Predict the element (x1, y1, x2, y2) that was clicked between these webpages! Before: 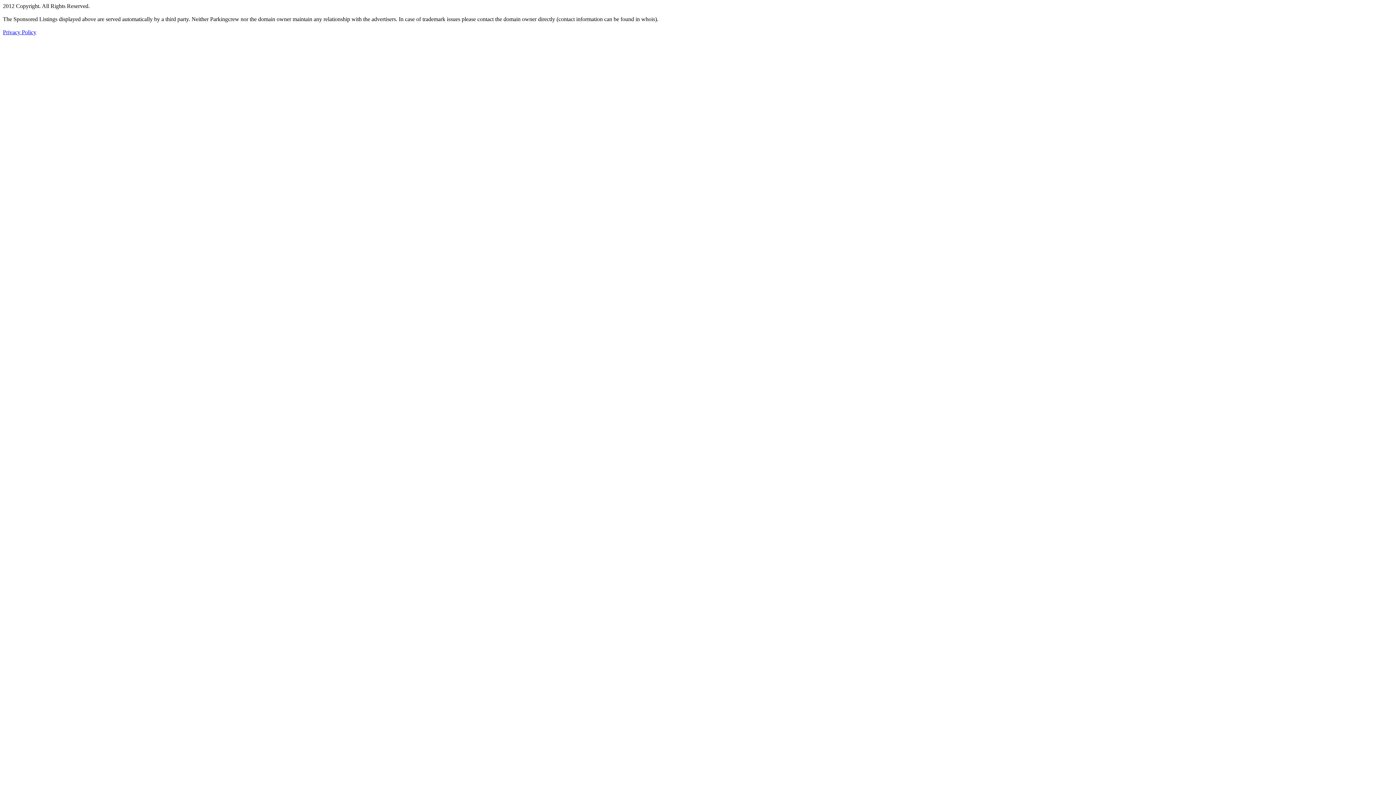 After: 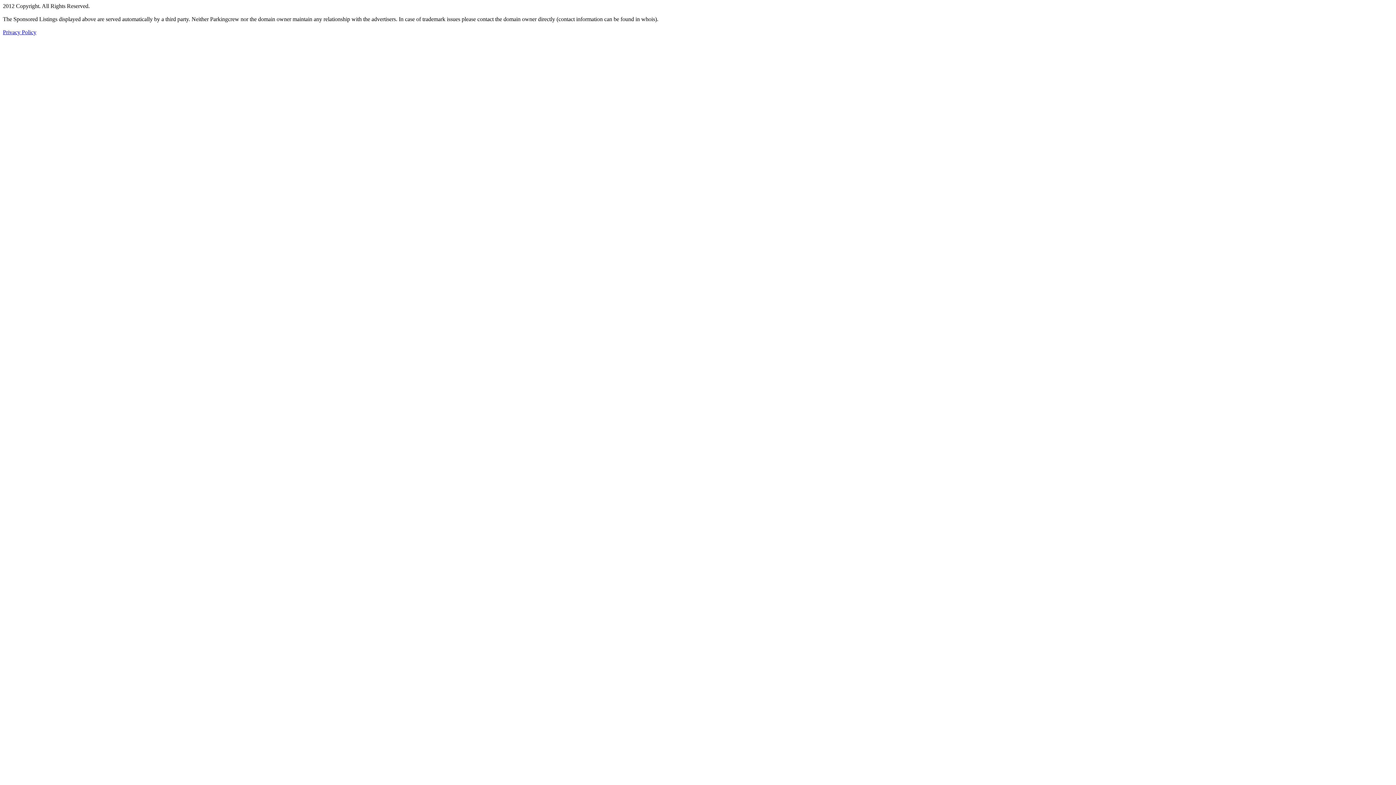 Action: bbox: (2, 29, 36, 35) label: Privacy Policy